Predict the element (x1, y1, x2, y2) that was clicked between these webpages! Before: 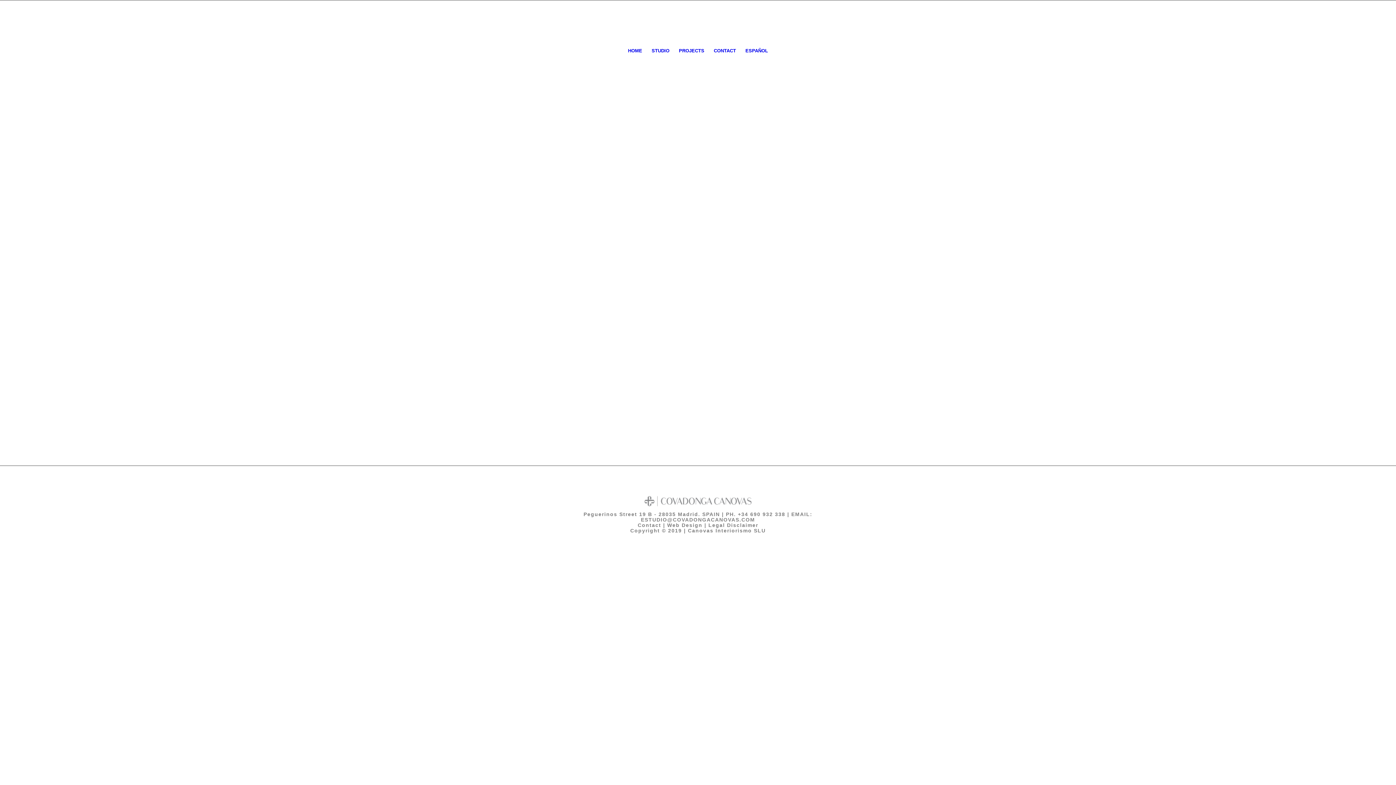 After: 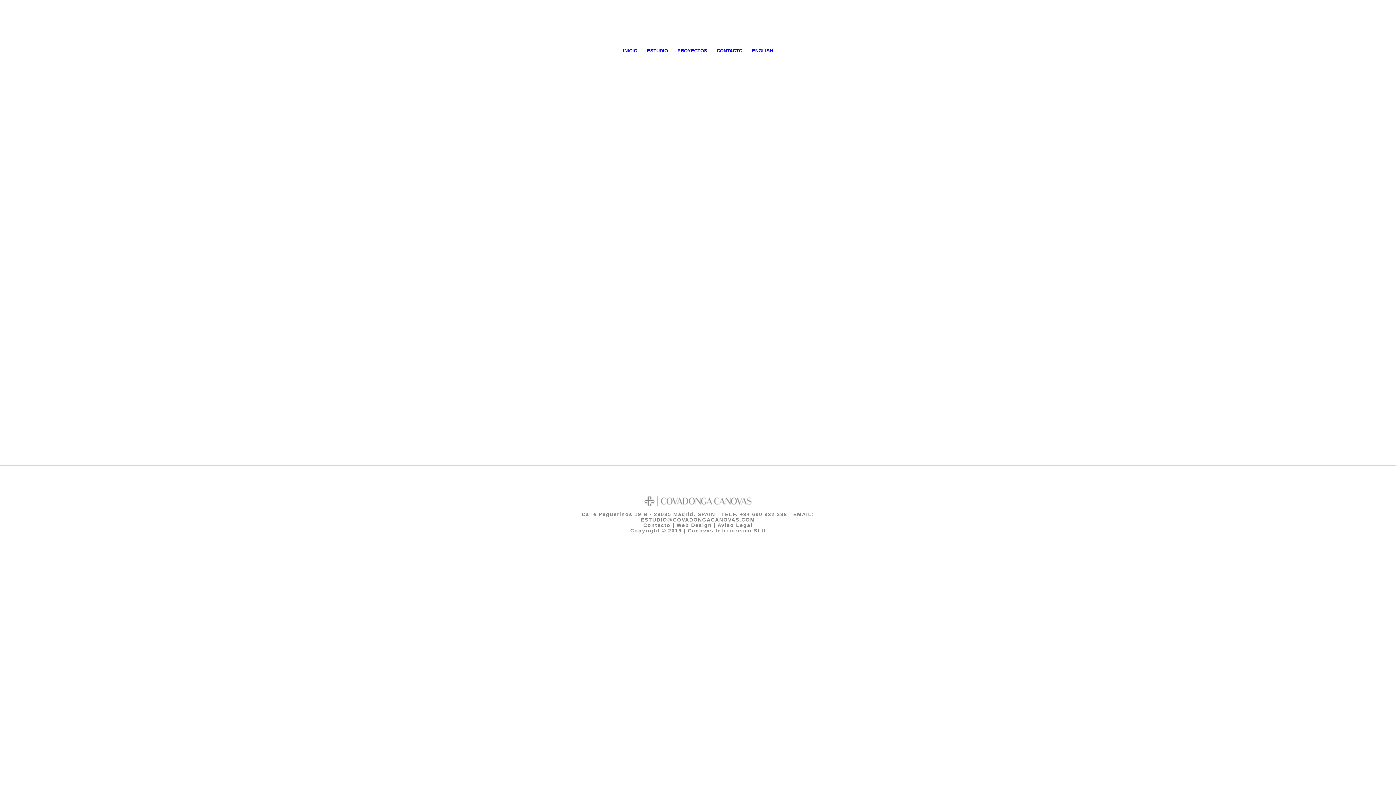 Action: bbox: (740, 41, 772, 60) label: ESPAÑOL